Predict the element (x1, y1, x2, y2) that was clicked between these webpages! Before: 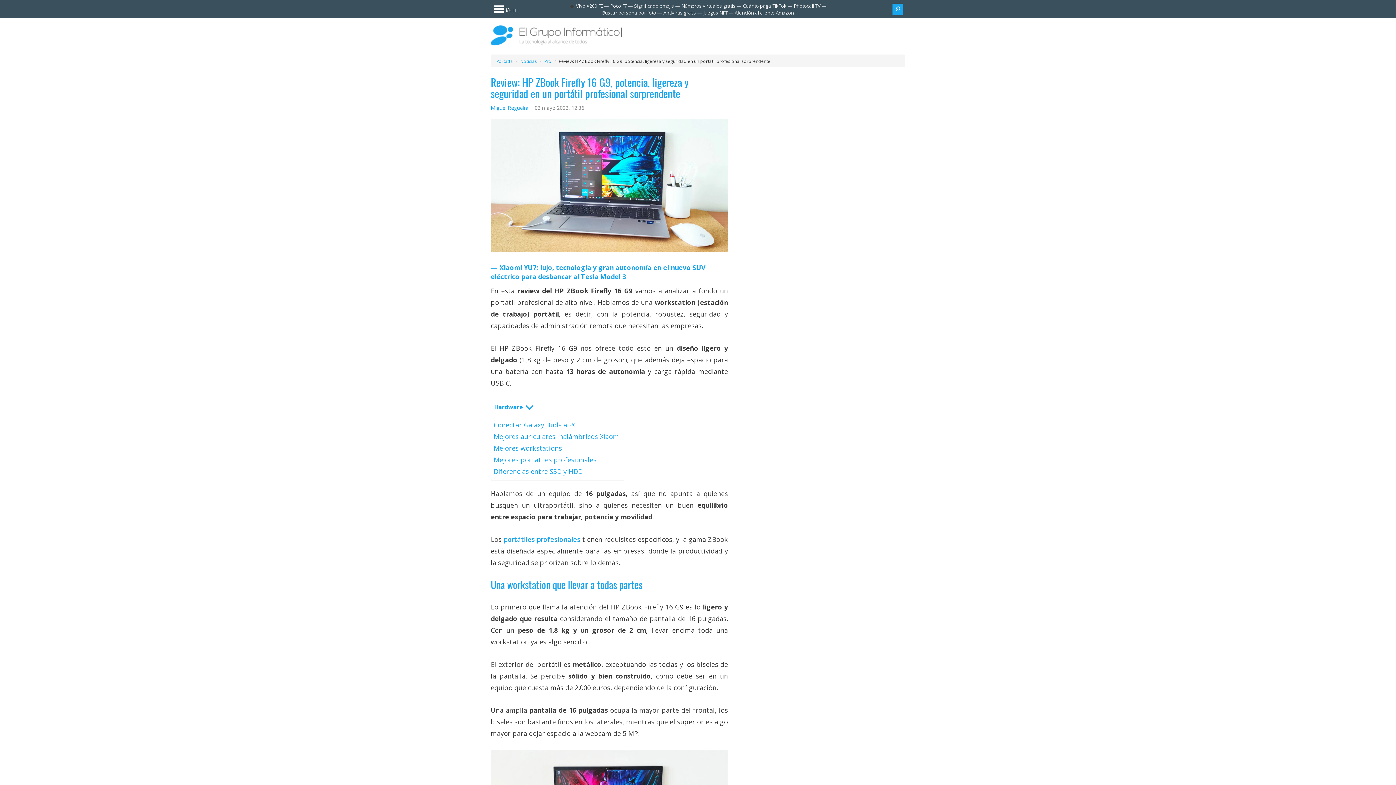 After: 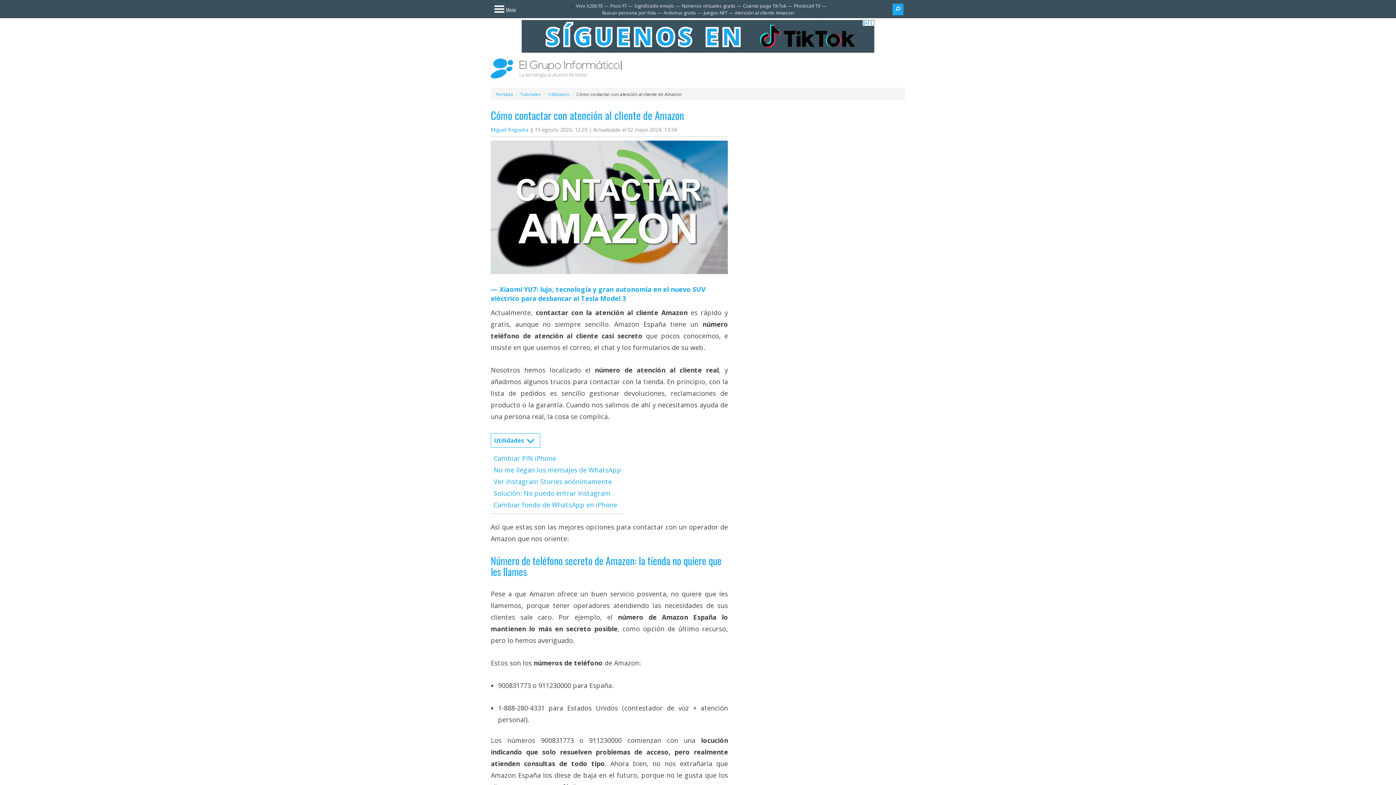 Action: label: Atención al cliente Amazon bbox: (734, 9, 794, 16)